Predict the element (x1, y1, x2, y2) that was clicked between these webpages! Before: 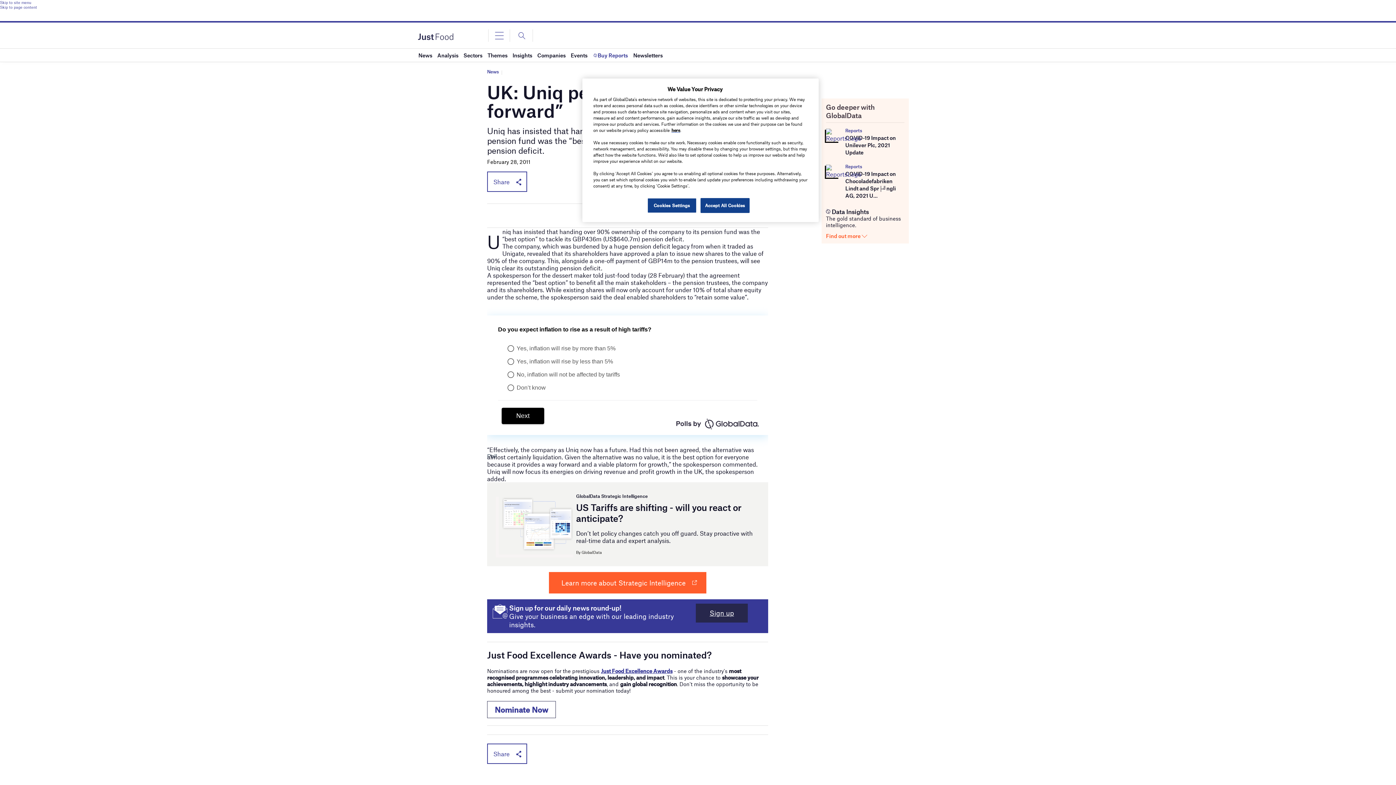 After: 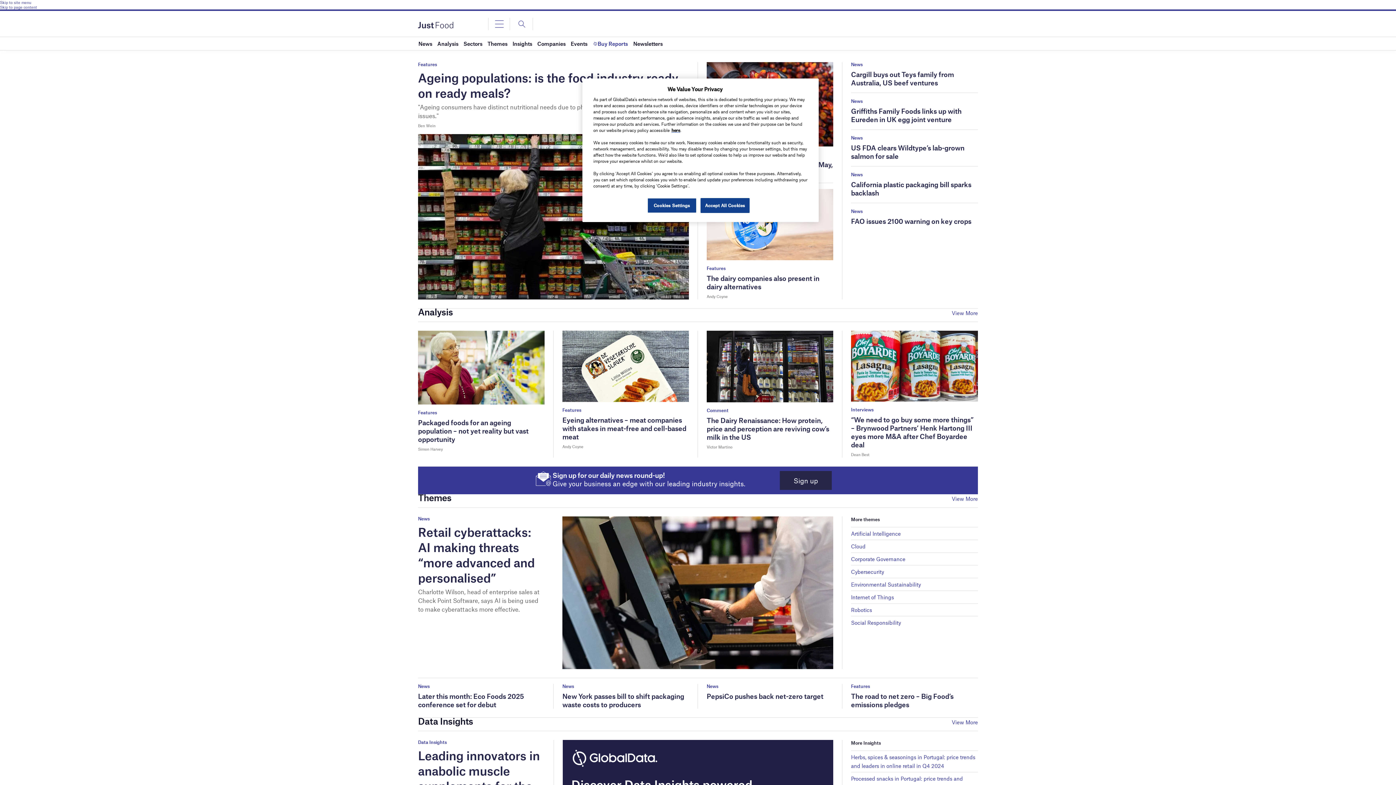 Action: bbox: (418, 33, 453, 38)